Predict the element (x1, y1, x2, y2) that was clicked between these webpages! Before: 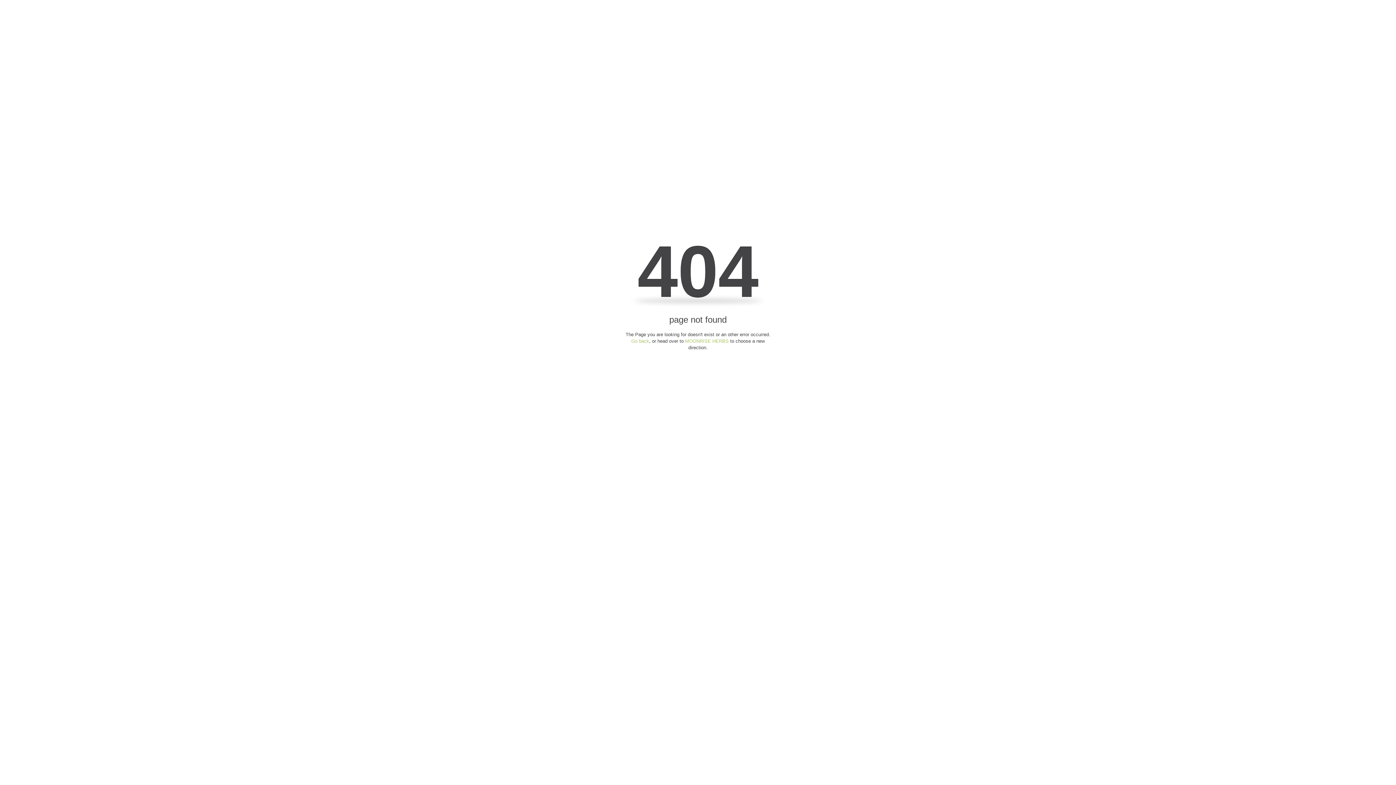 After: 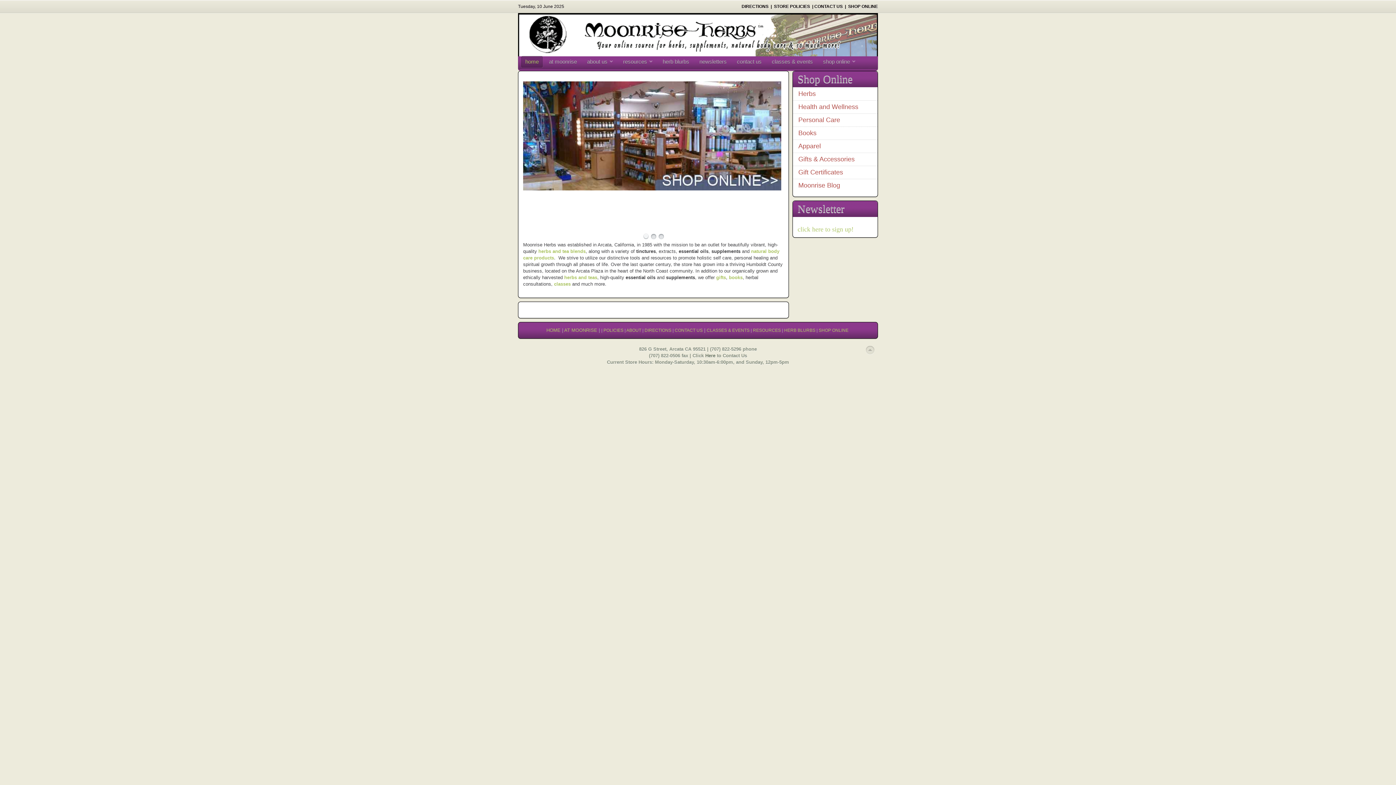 Action: bbox: (685, 338, 728, 344) label: MOONRISE HERBS